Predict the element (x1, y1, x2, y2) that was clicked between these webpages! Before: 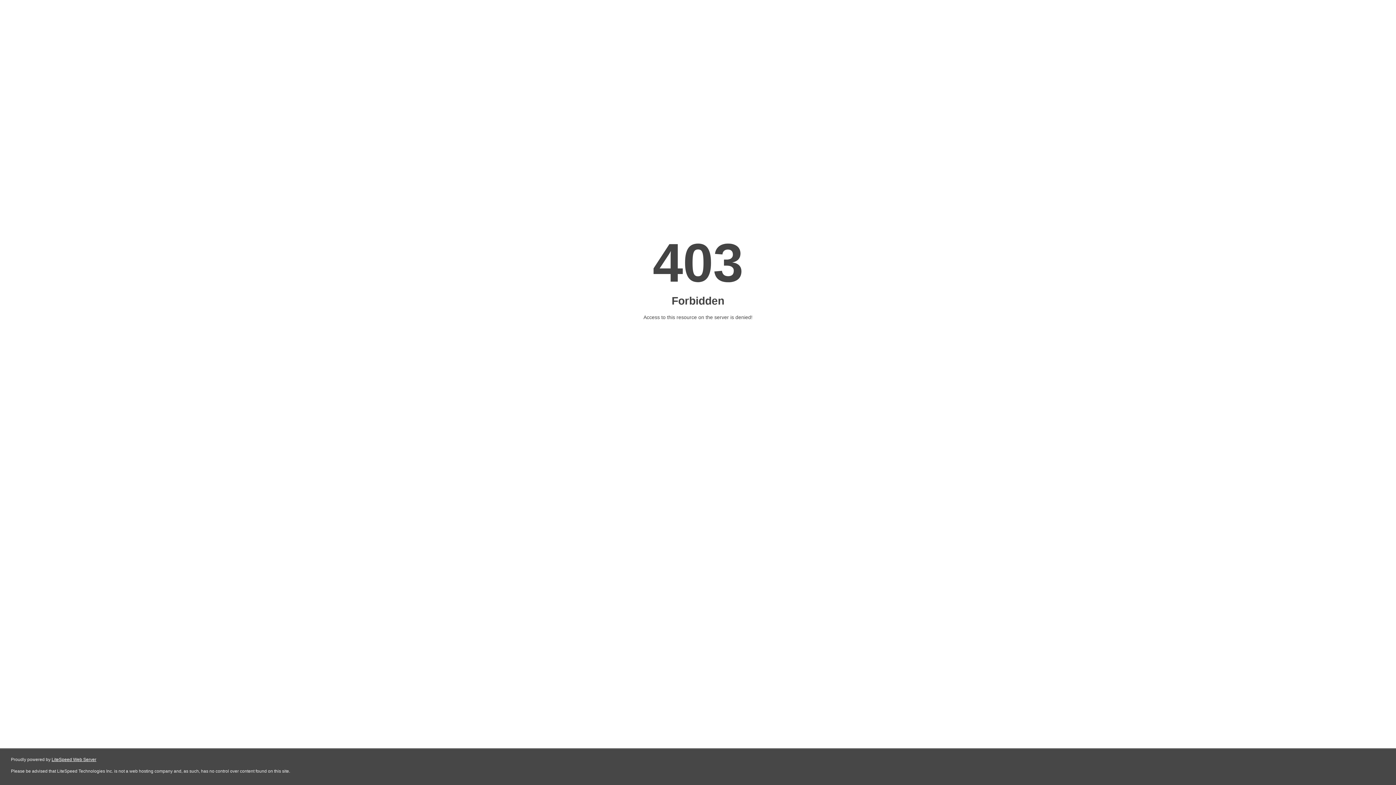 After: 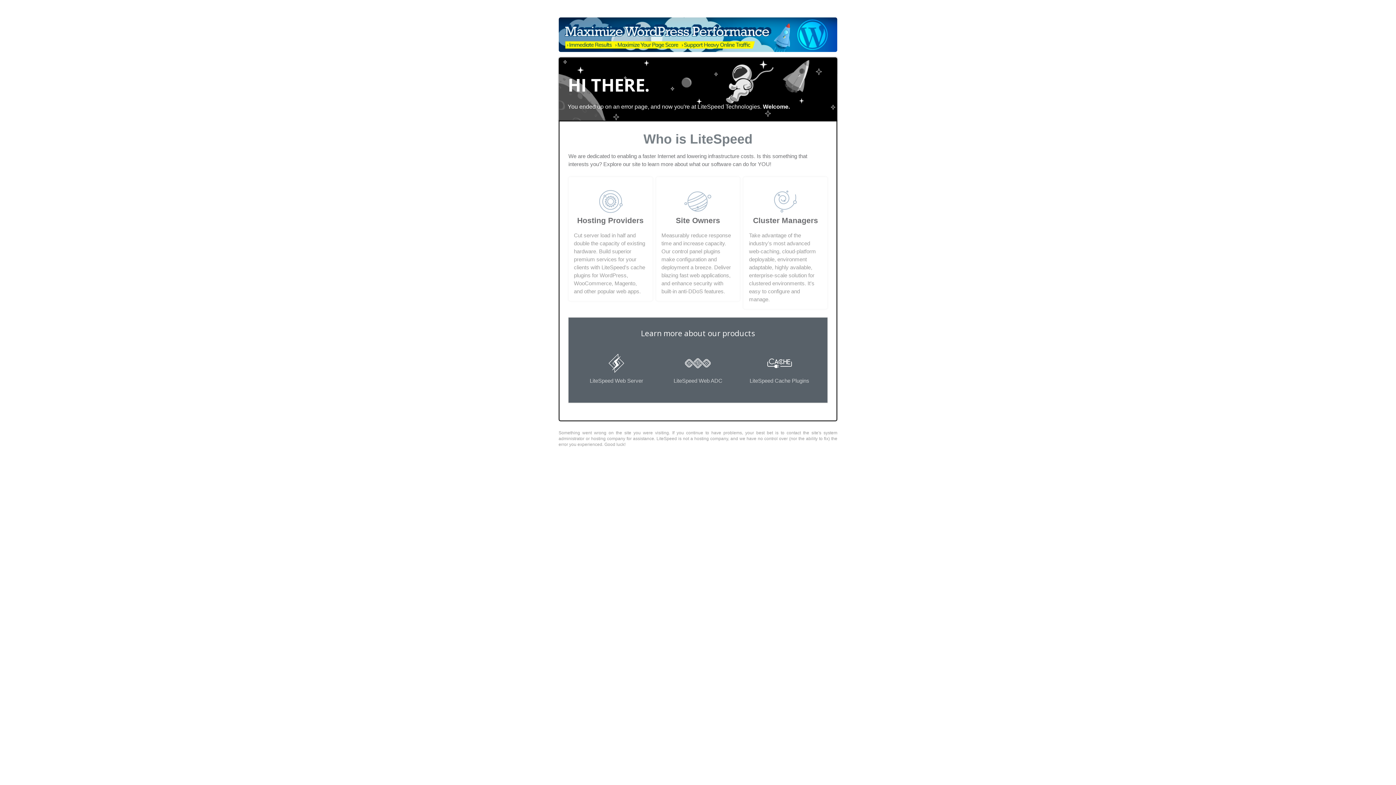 Action: bbox: (51, 757, 96, 762) label: LiteSpeed Web Server